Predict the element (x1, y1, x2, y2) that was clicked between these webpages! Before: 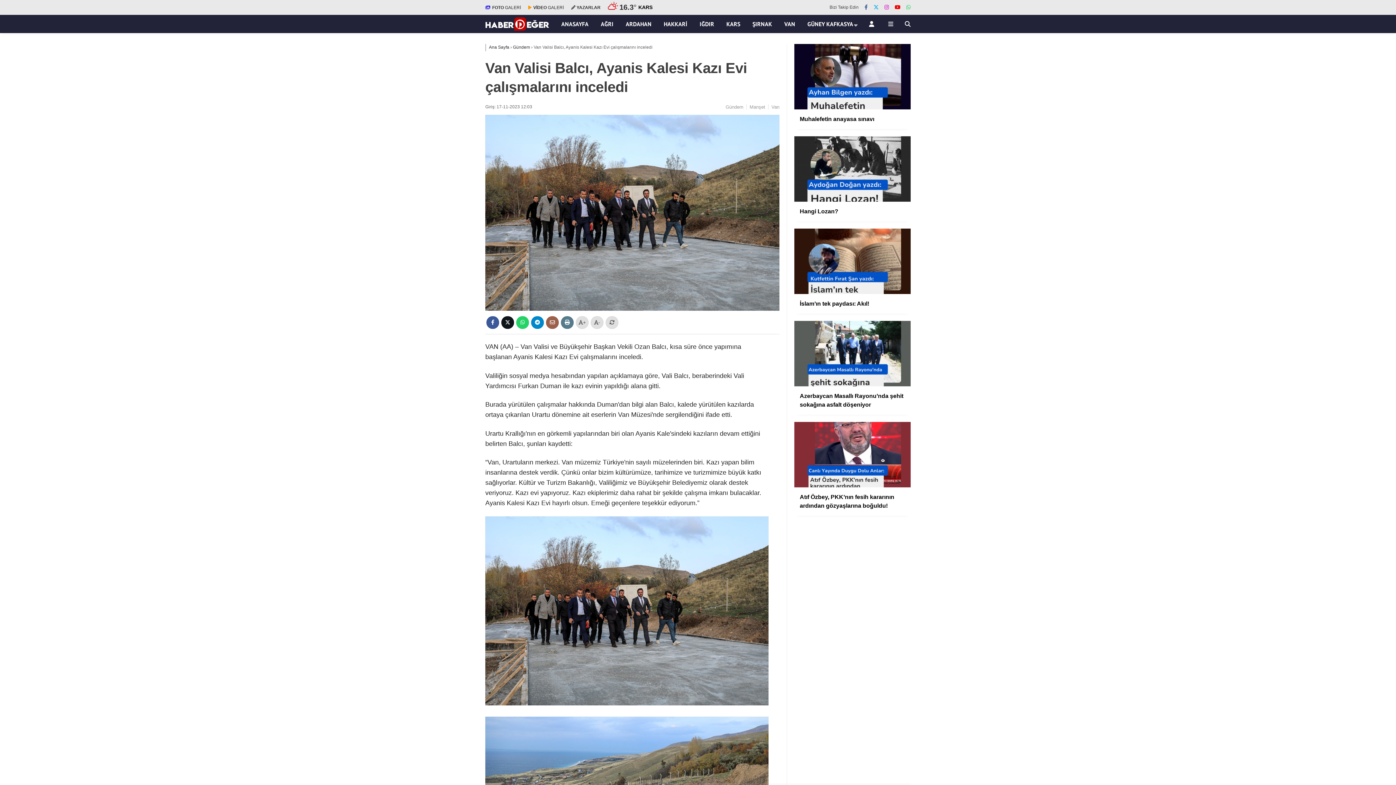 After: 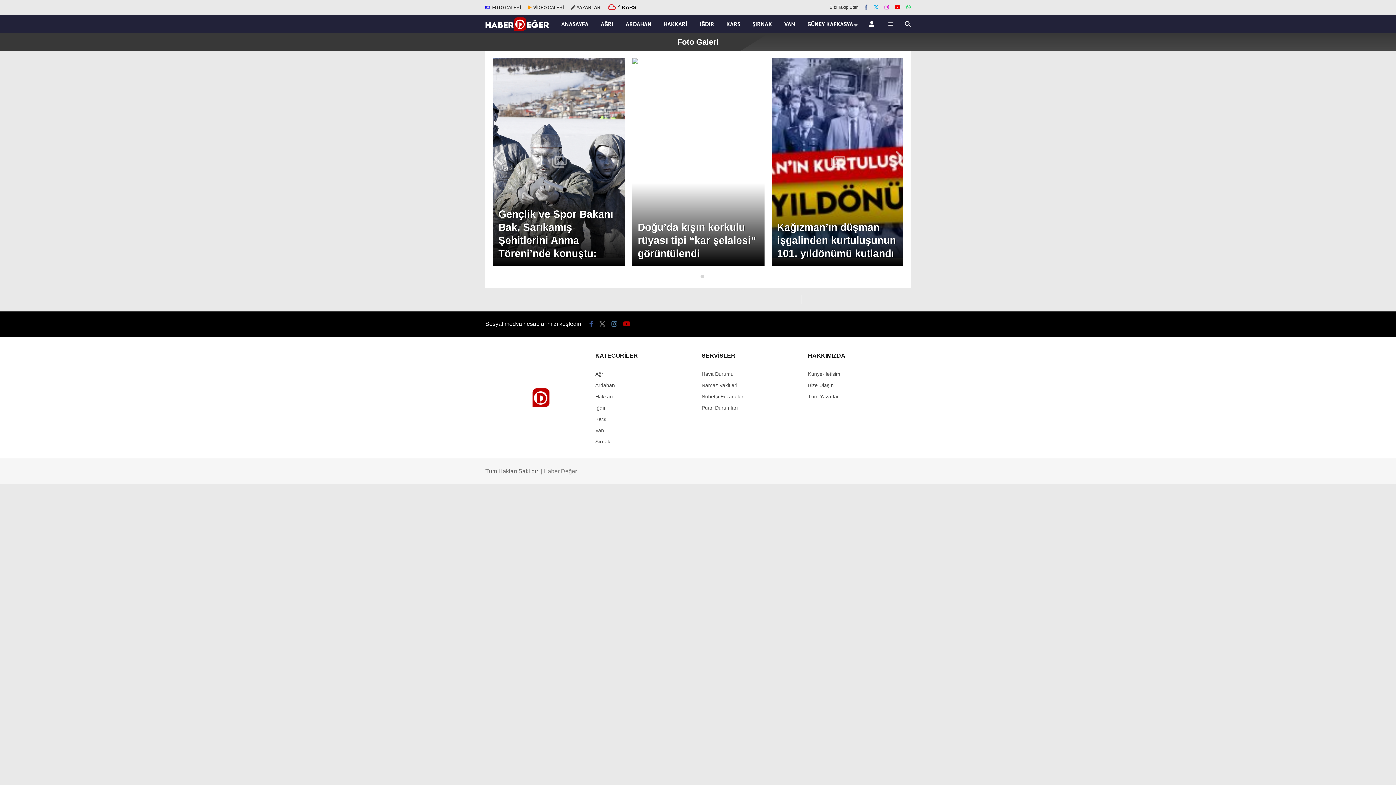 Action: label:  FOTO GALERİ bbox: (485, 4, 521, 10)